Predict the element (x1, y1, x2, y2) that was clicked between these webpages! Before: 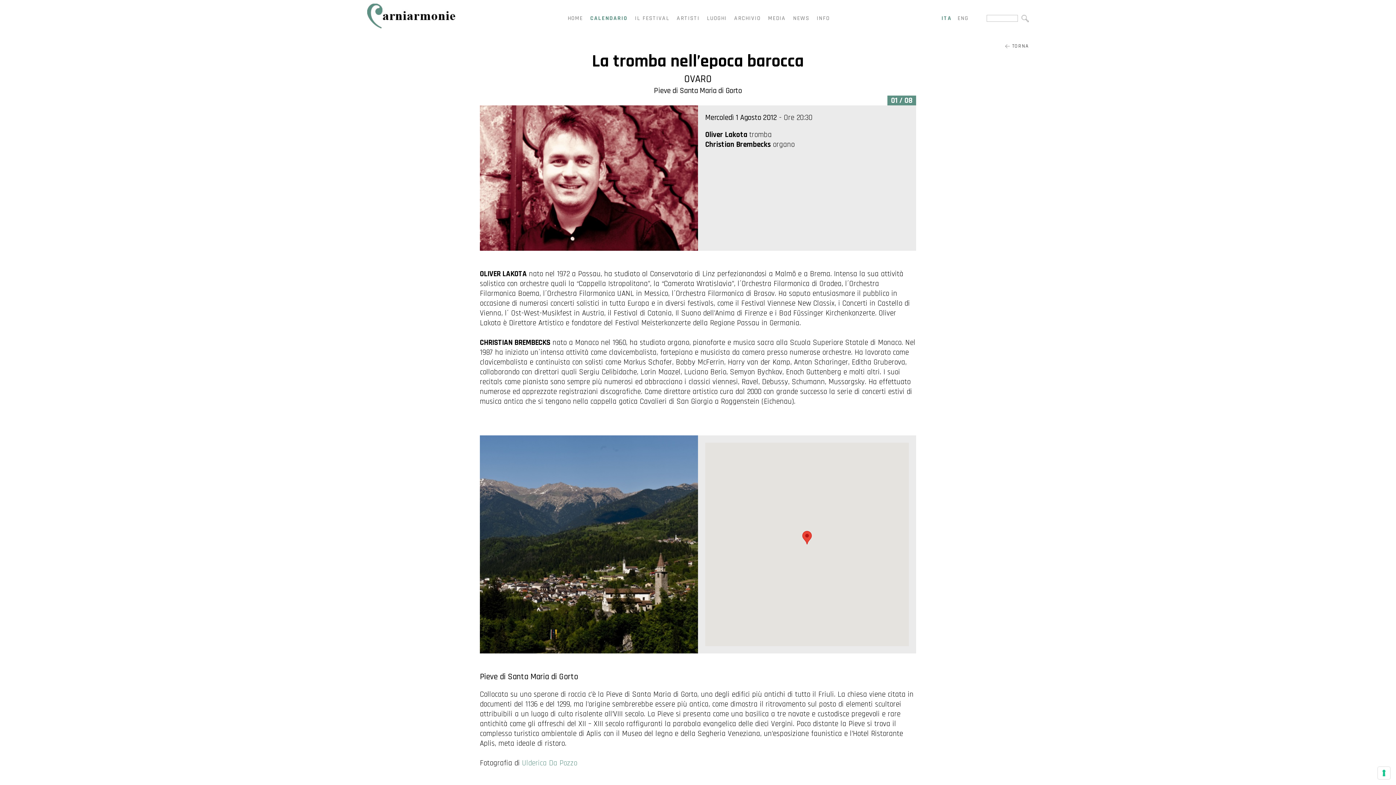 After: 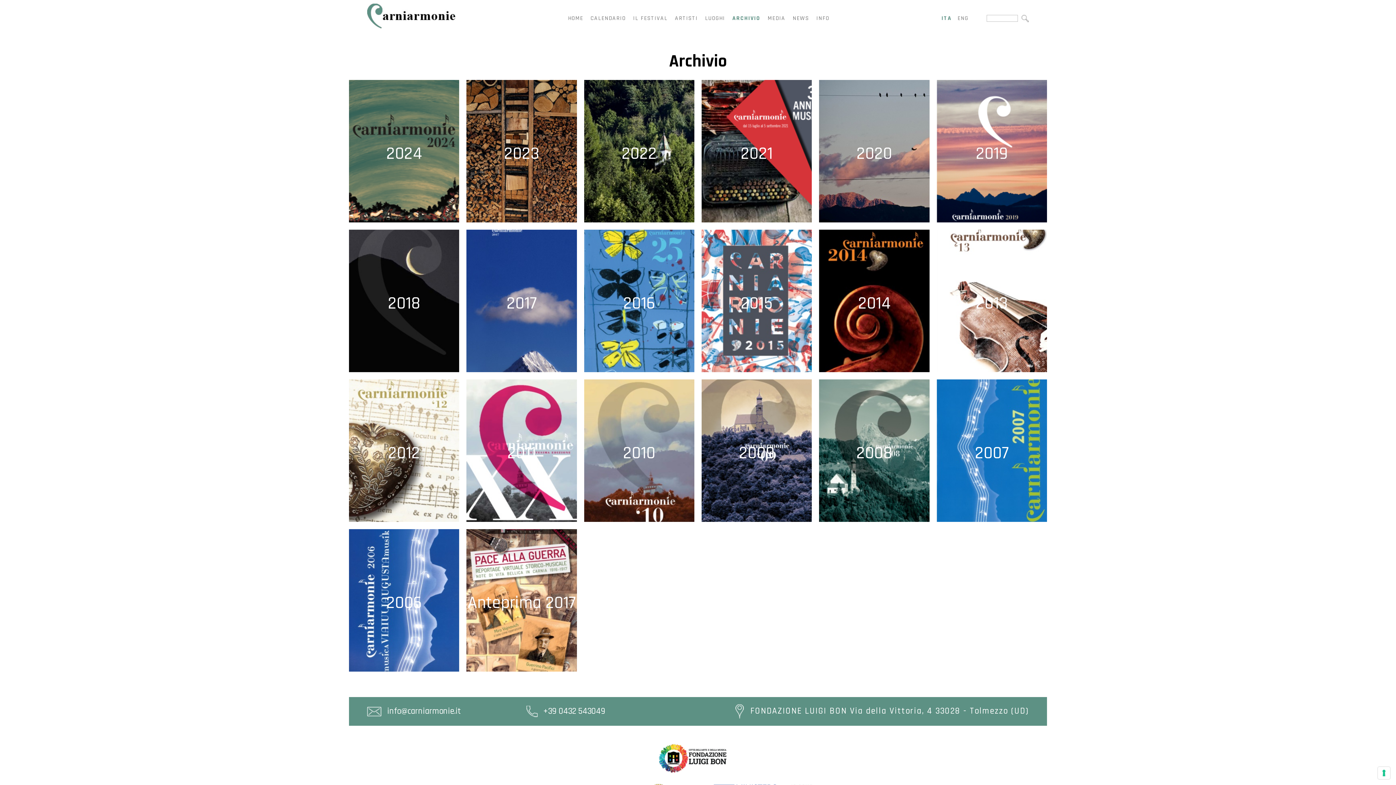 Action: label: ARCHIVIO bbox: (734, 14, 760, 22)